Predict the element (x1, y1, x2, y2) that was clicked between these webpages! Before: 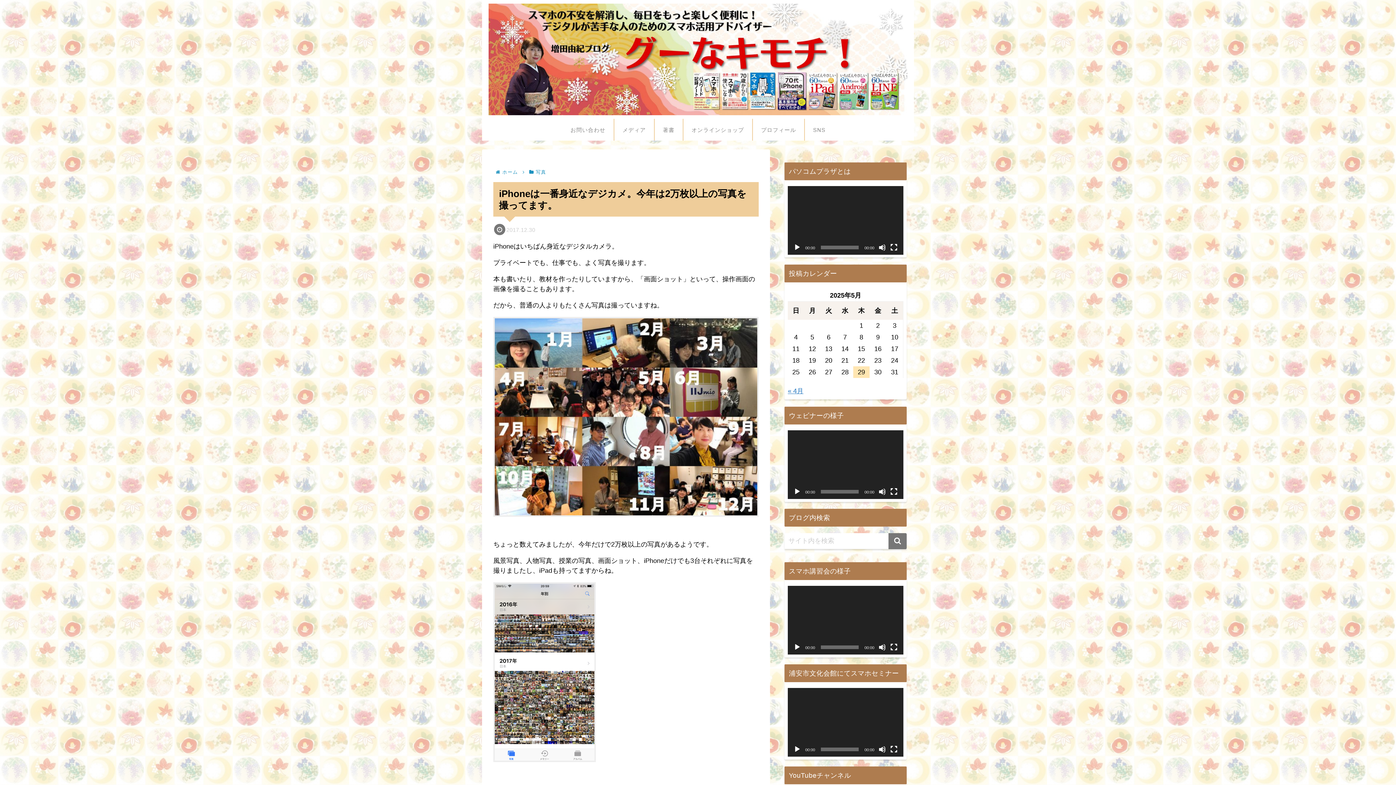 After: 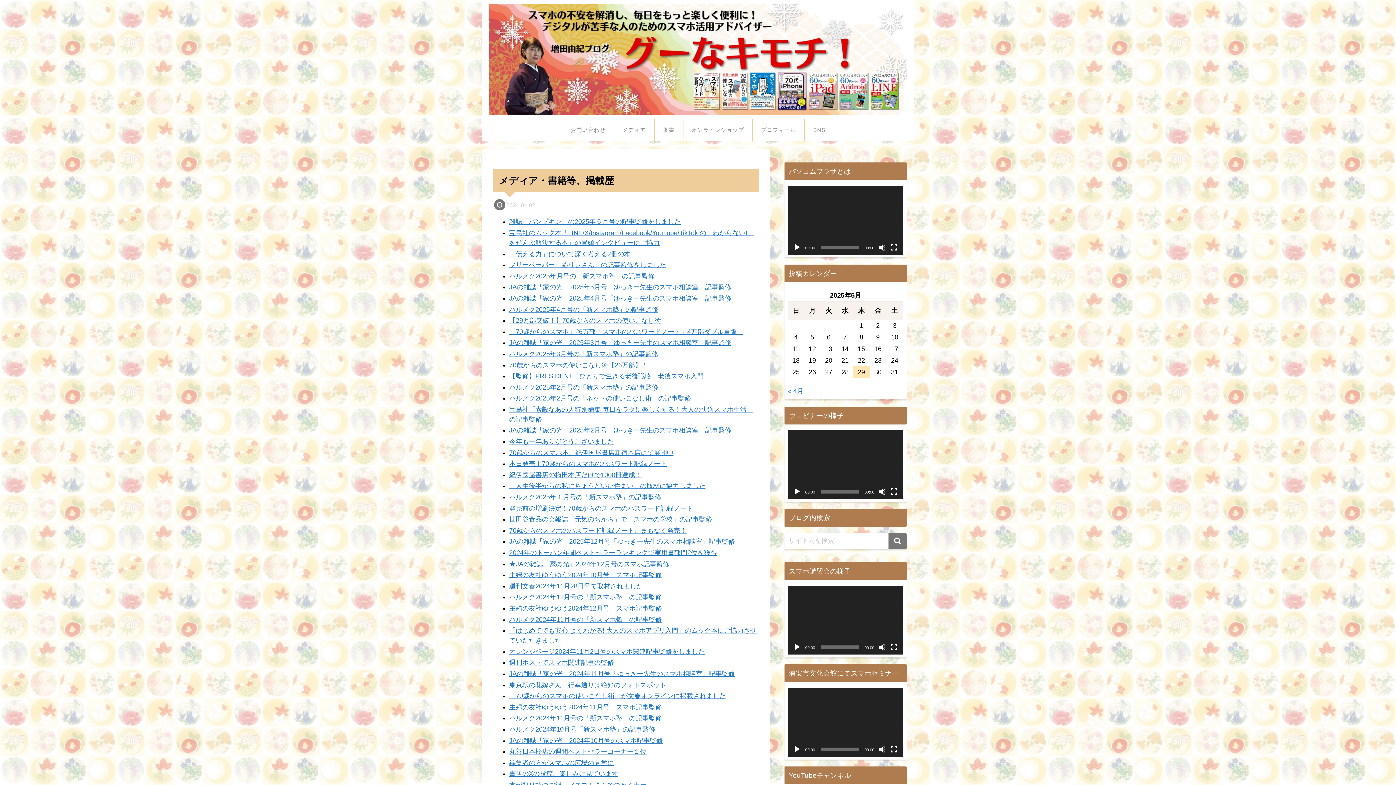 Action: bbox: (614, 118, 654, 140) label: メディア